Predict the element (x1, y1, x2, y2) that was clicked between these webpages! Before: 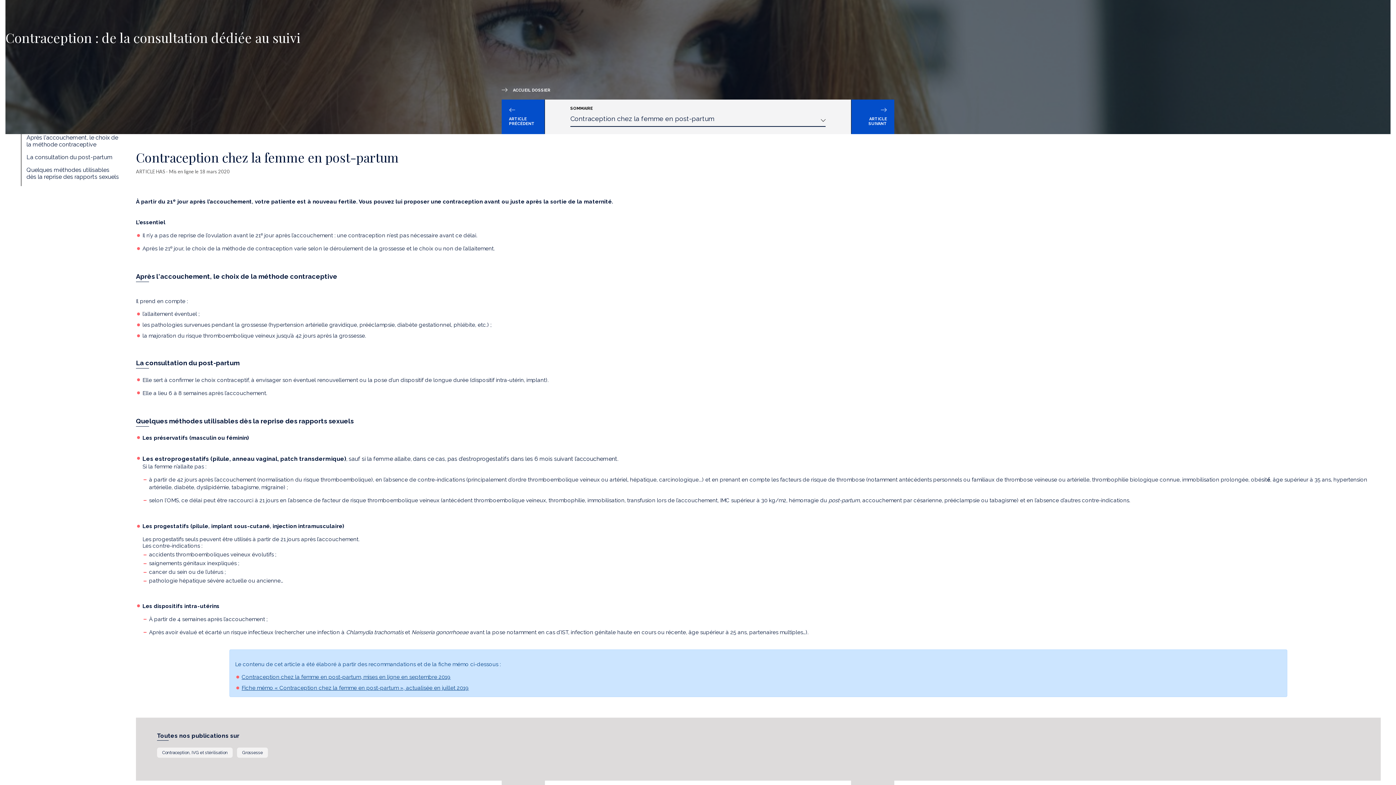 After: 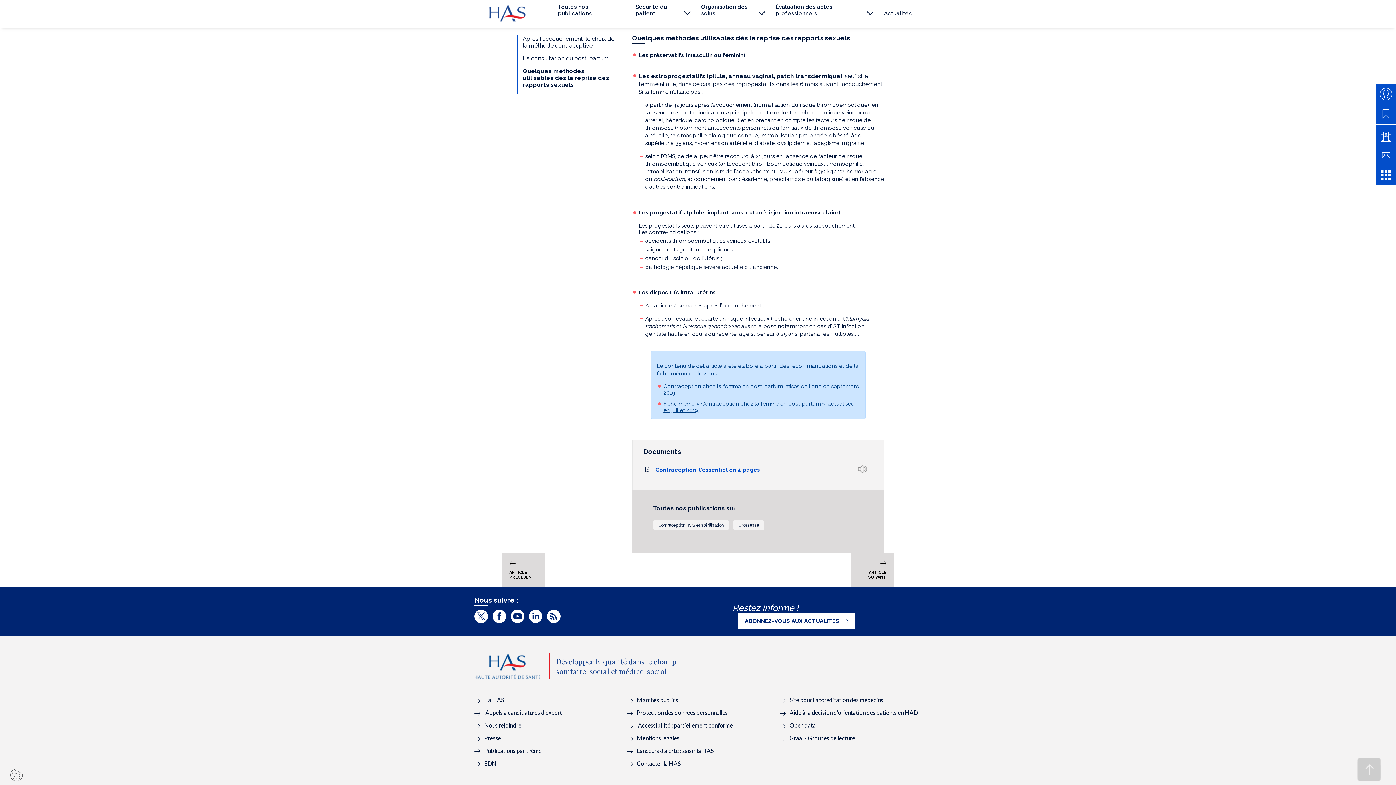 Action: bbox: (26, 166, 118, 180) label: Quelques méthodes utilisables dès la reprise des rapports sexuels